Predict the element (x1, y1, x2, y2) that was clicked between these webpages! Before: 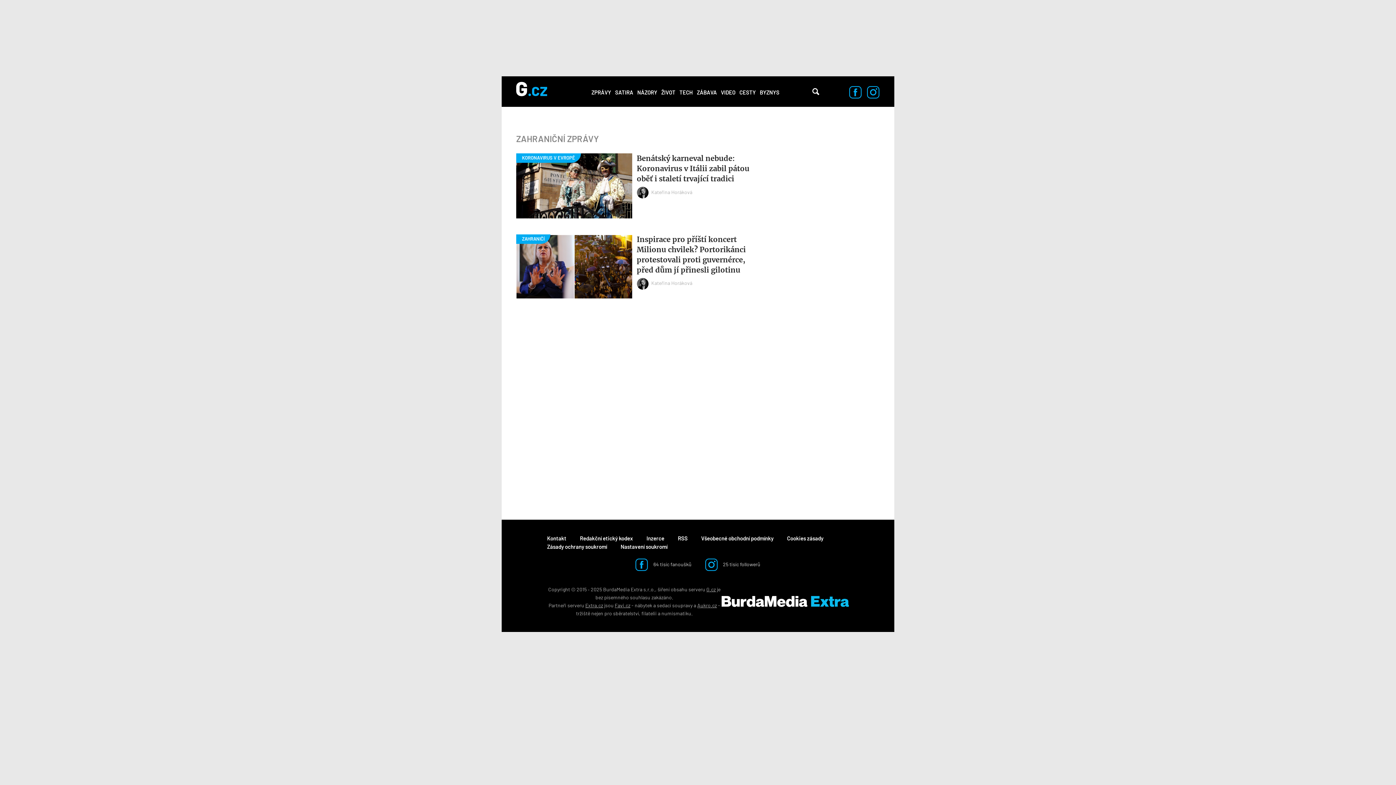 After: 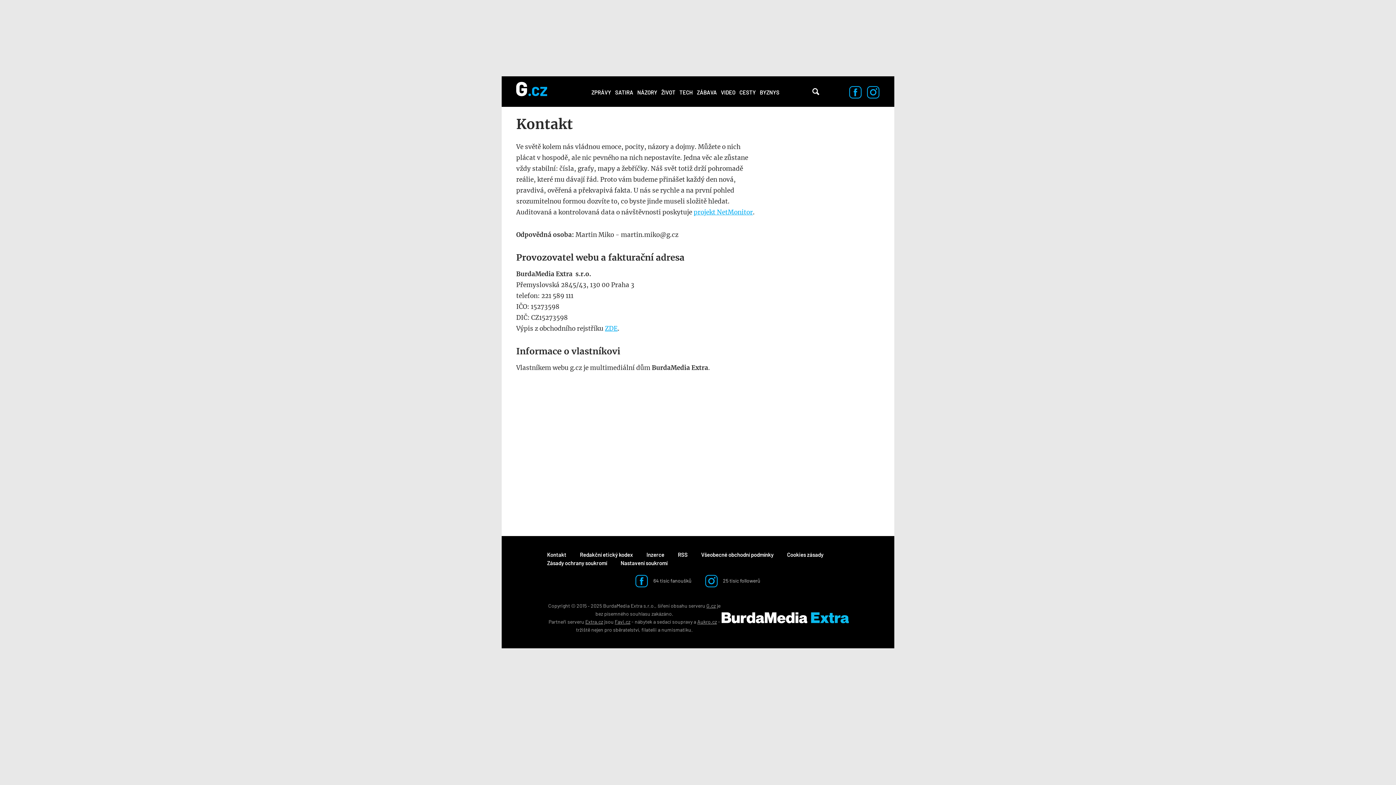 Action: bbox: (547, 535, 566, 541) label: Kontakt